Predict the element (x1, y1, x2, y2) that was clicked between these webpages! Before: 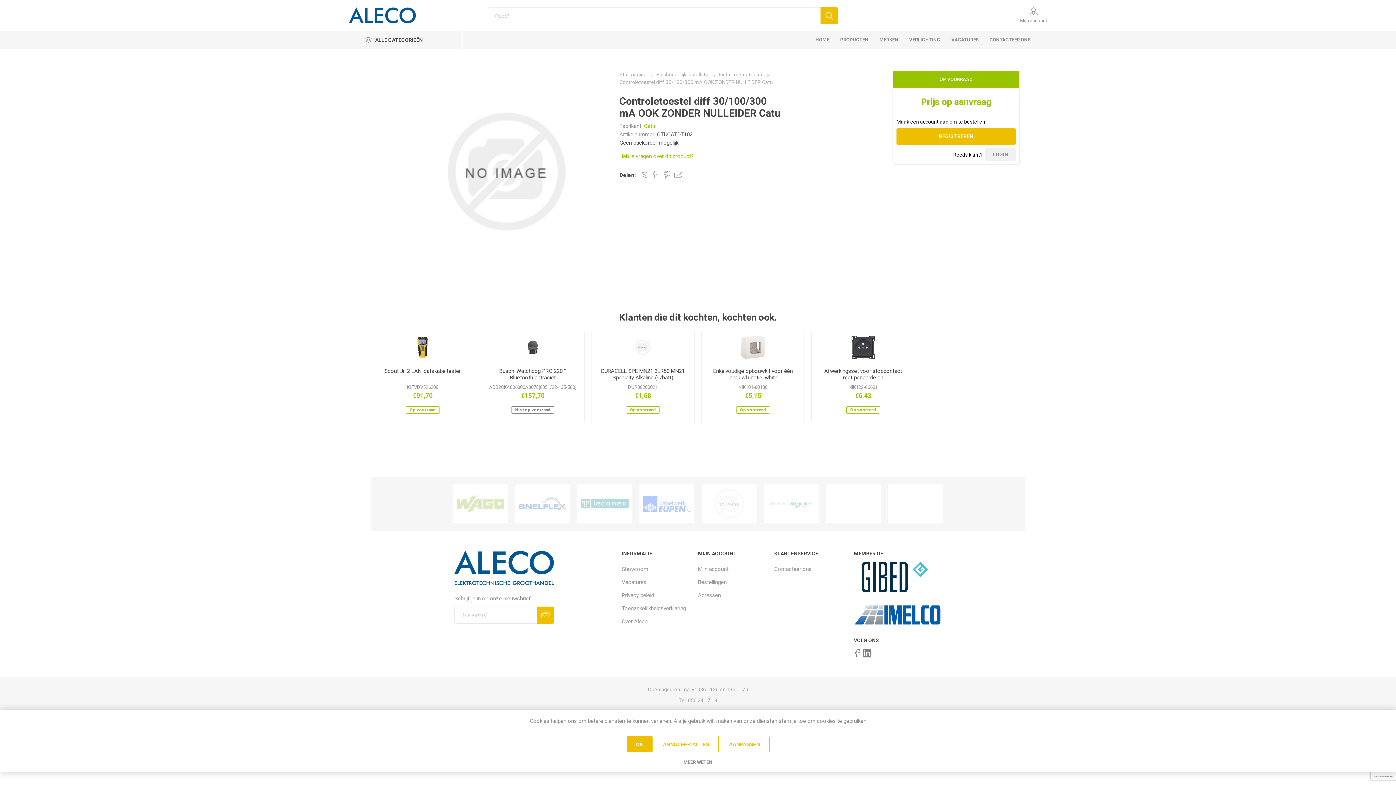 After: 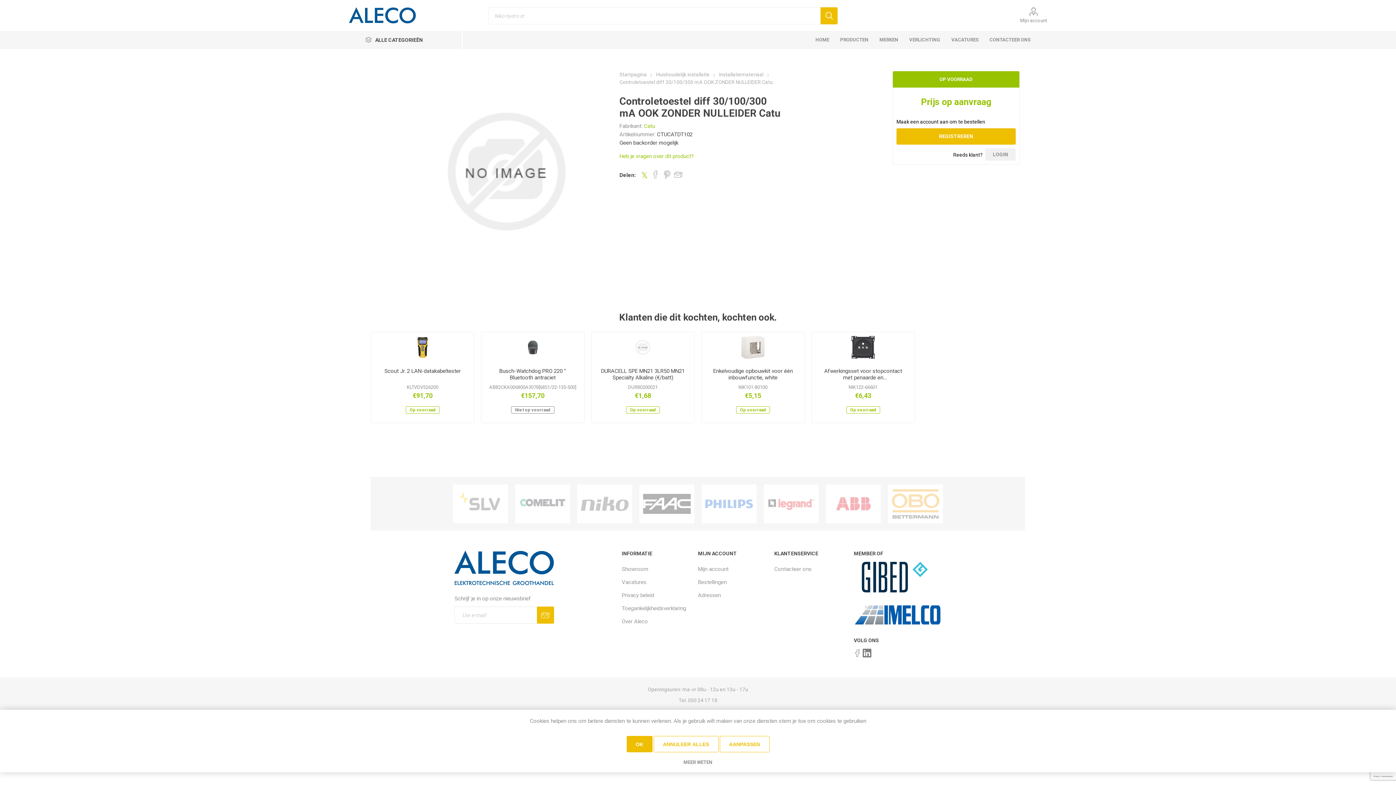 Action: label: Delen op Twitter bbox: (641, 170, 648, 180)